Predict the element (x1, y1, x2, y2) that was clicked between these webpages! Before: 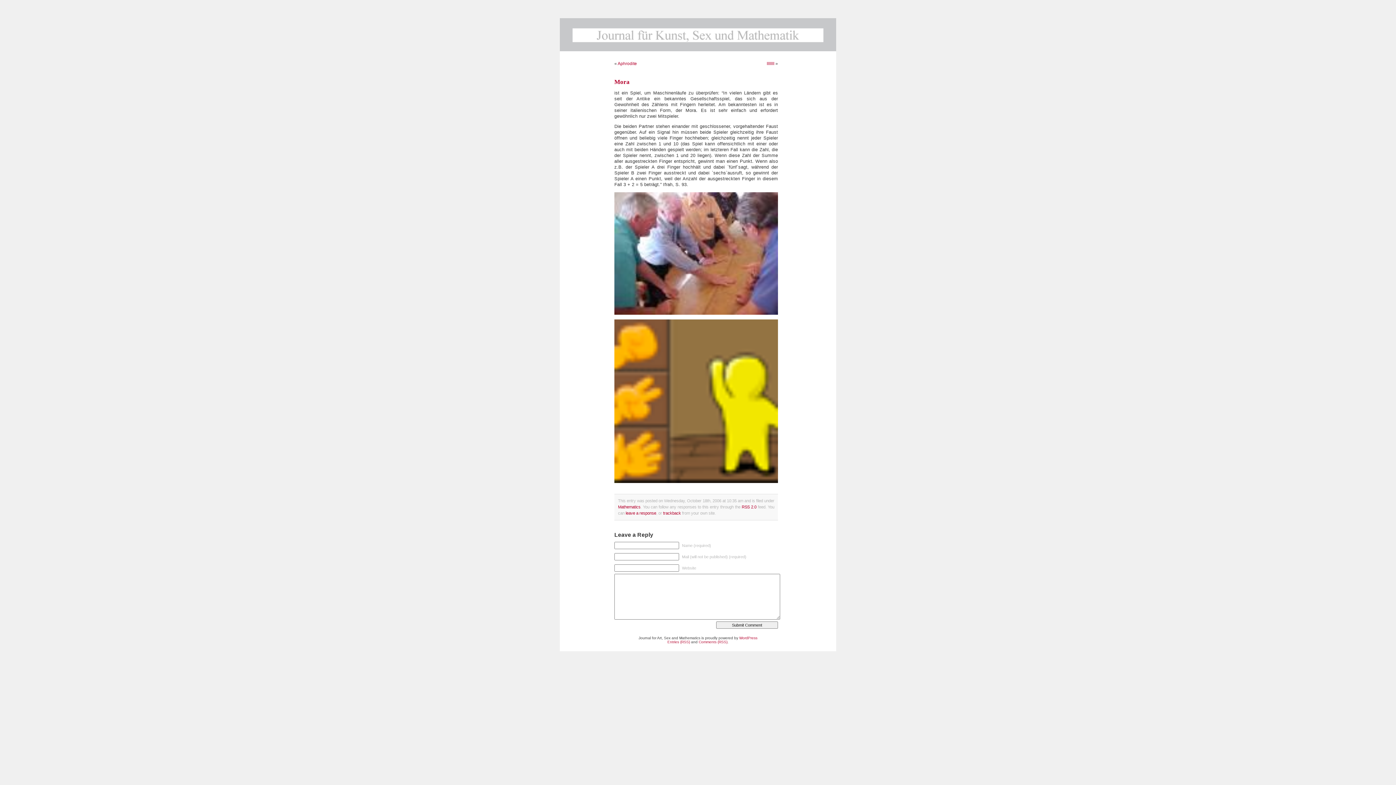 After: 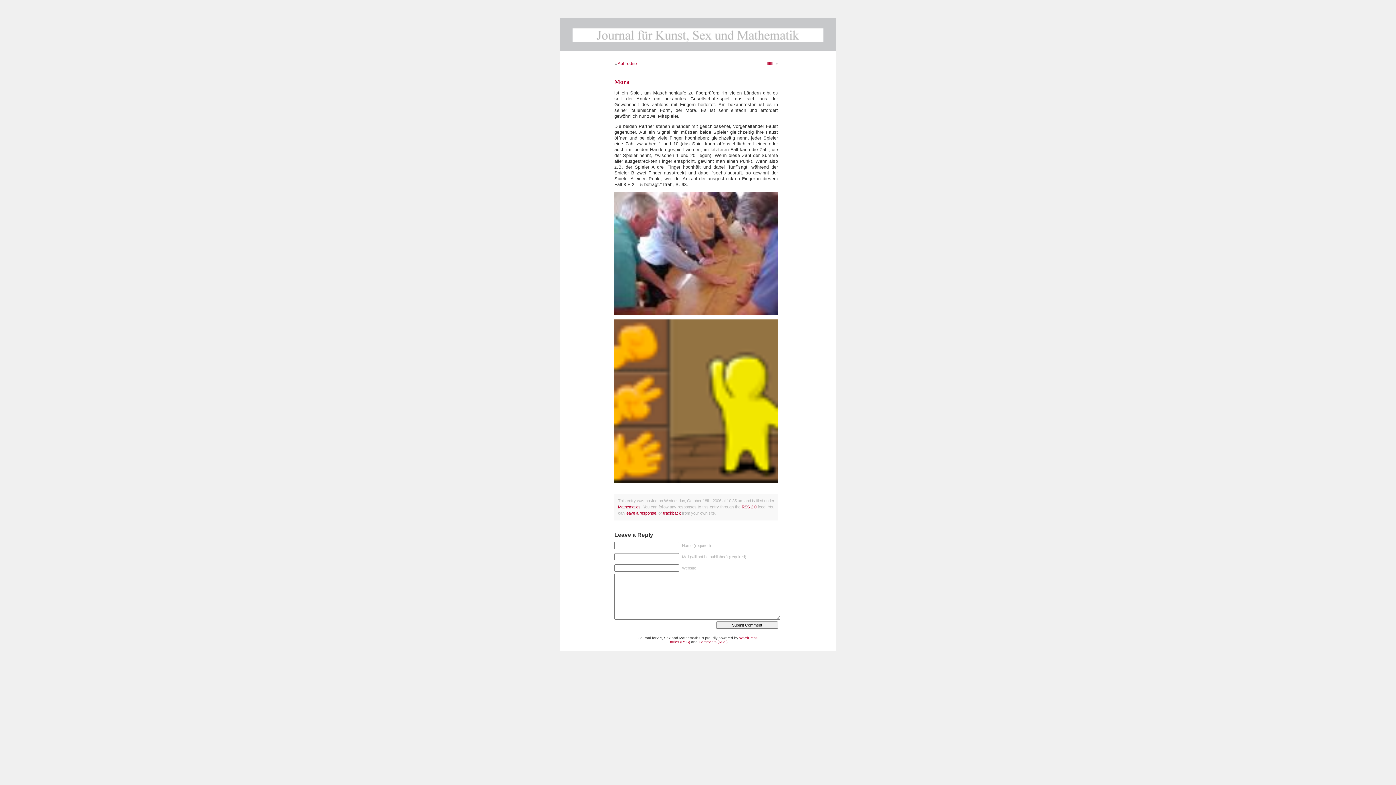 Action: bbox: (663, 511, 681, 515) label: trackback